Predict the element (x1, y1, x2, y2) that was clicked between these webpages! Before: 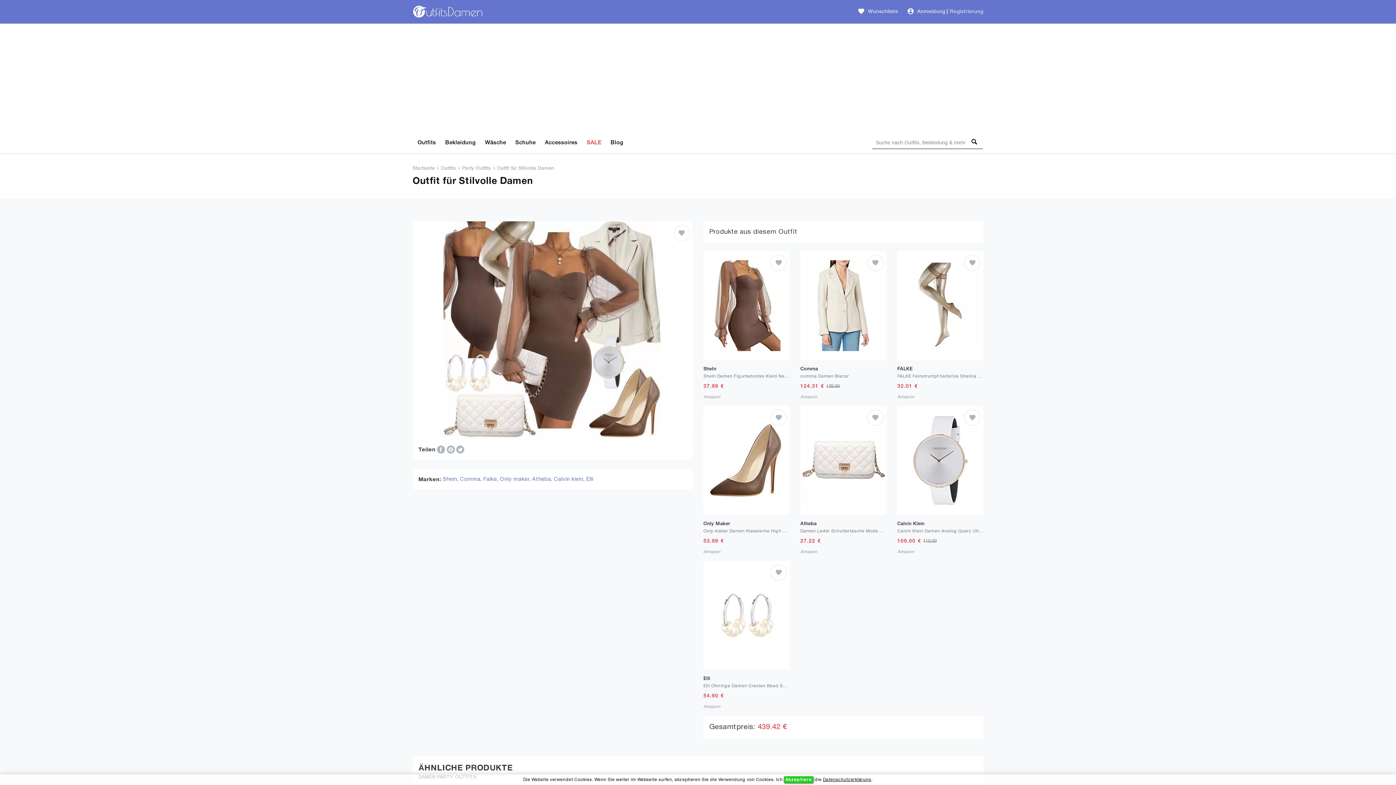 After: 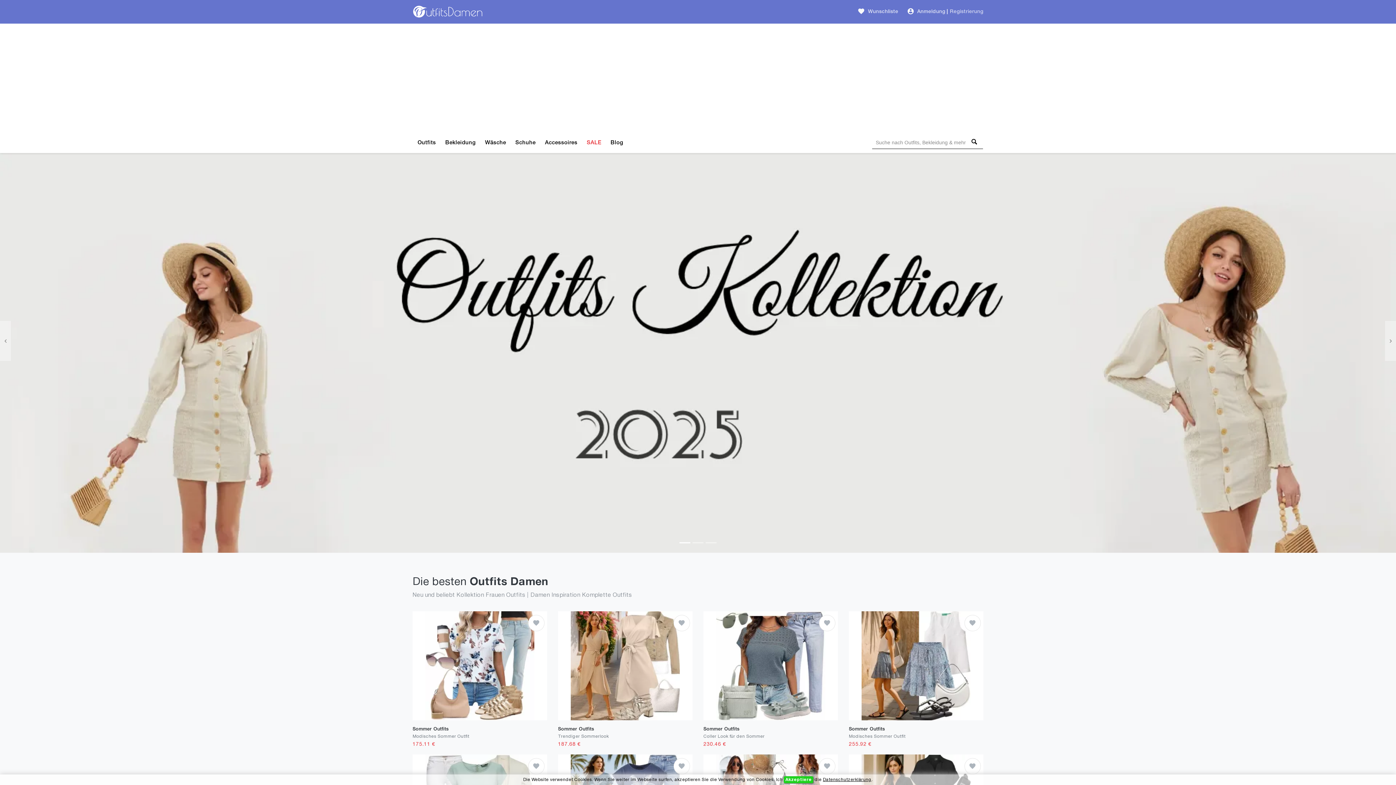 Action: label: Startseite bbox: (412, 166, 434, 170)